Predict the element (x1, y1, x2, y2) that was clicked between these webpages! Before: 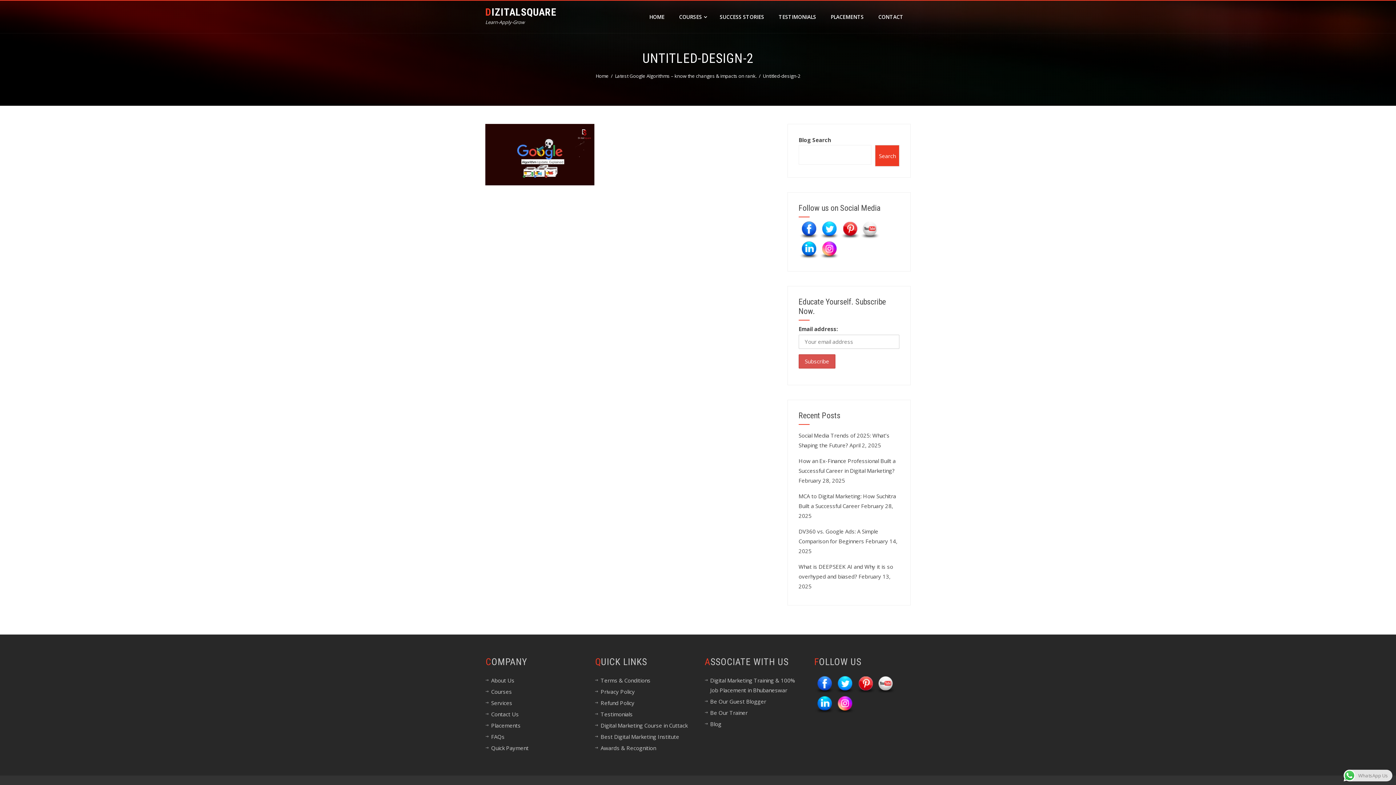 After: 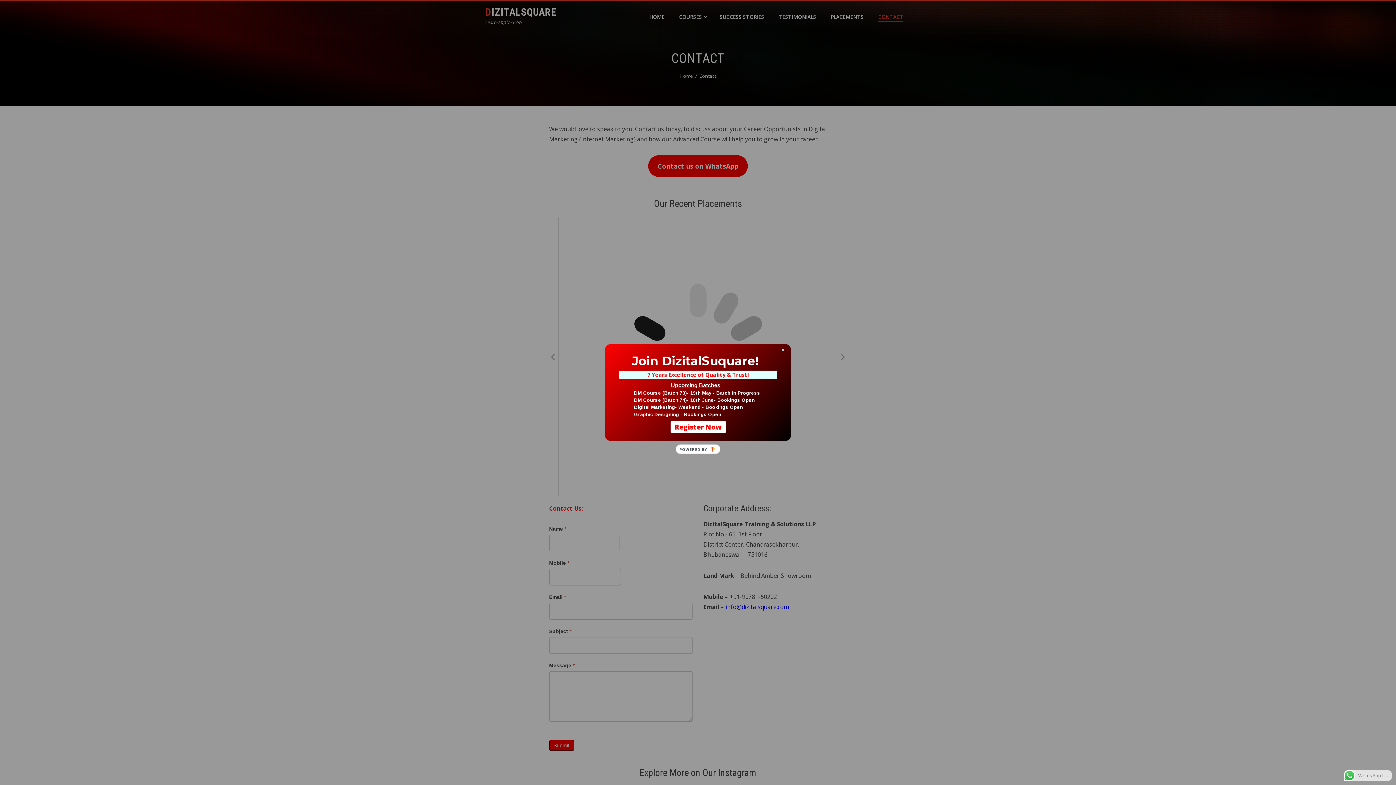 Action: label: CONTACT bbox: (871, 0, 910, 33)